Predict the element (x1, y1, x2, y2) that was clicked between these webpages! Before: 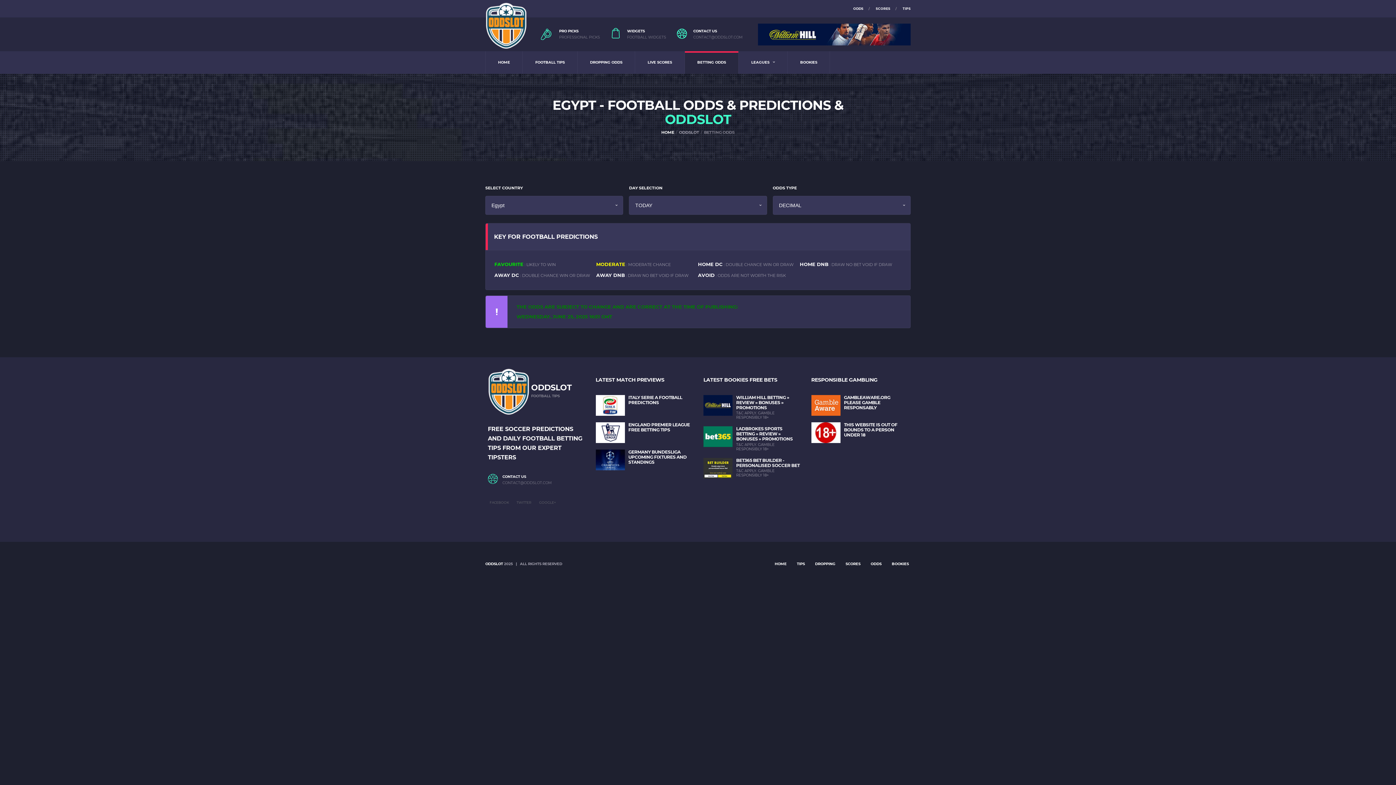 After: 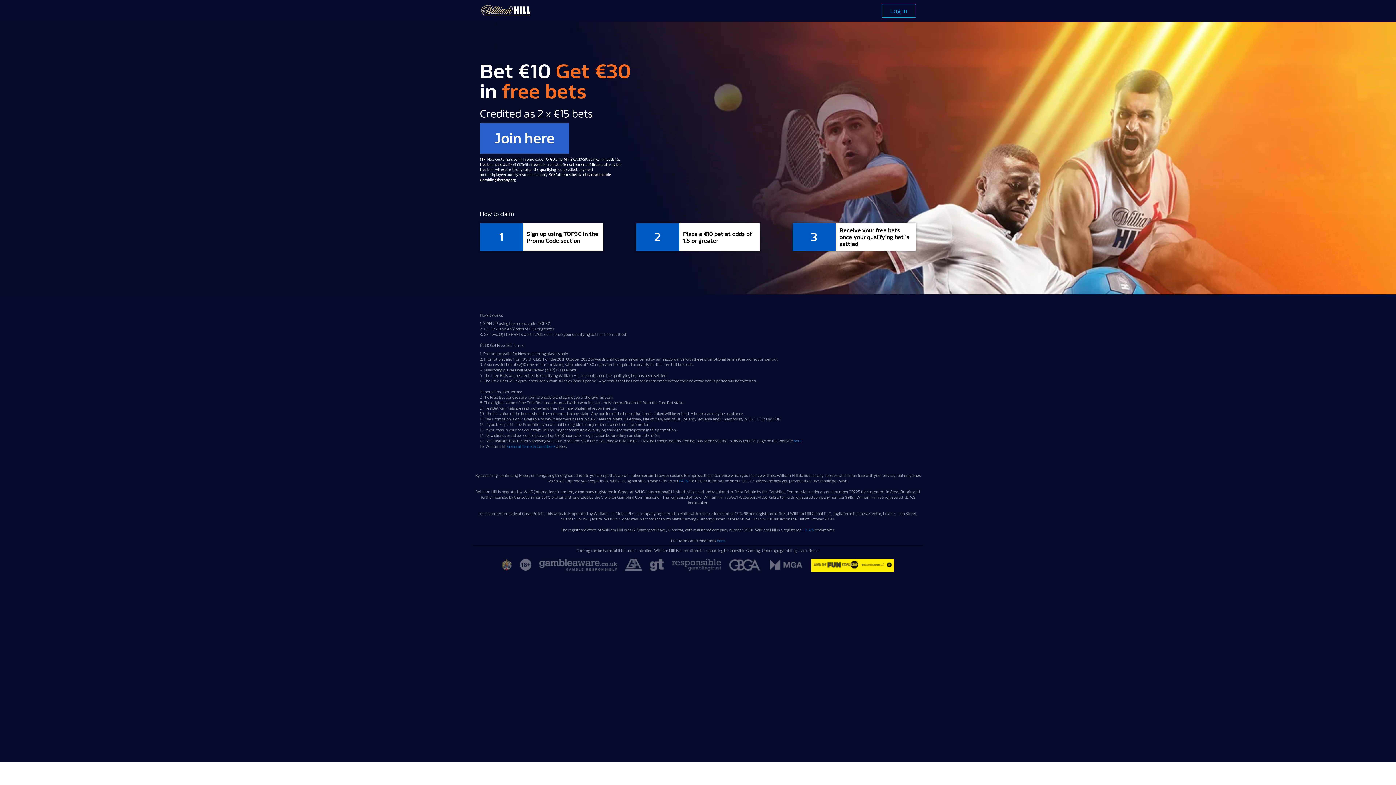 Action: bbox: (736, 394, 789, 410) label: WILLIAM HILL BETTING » REVIEW » BONUSES » PROMOTIONS